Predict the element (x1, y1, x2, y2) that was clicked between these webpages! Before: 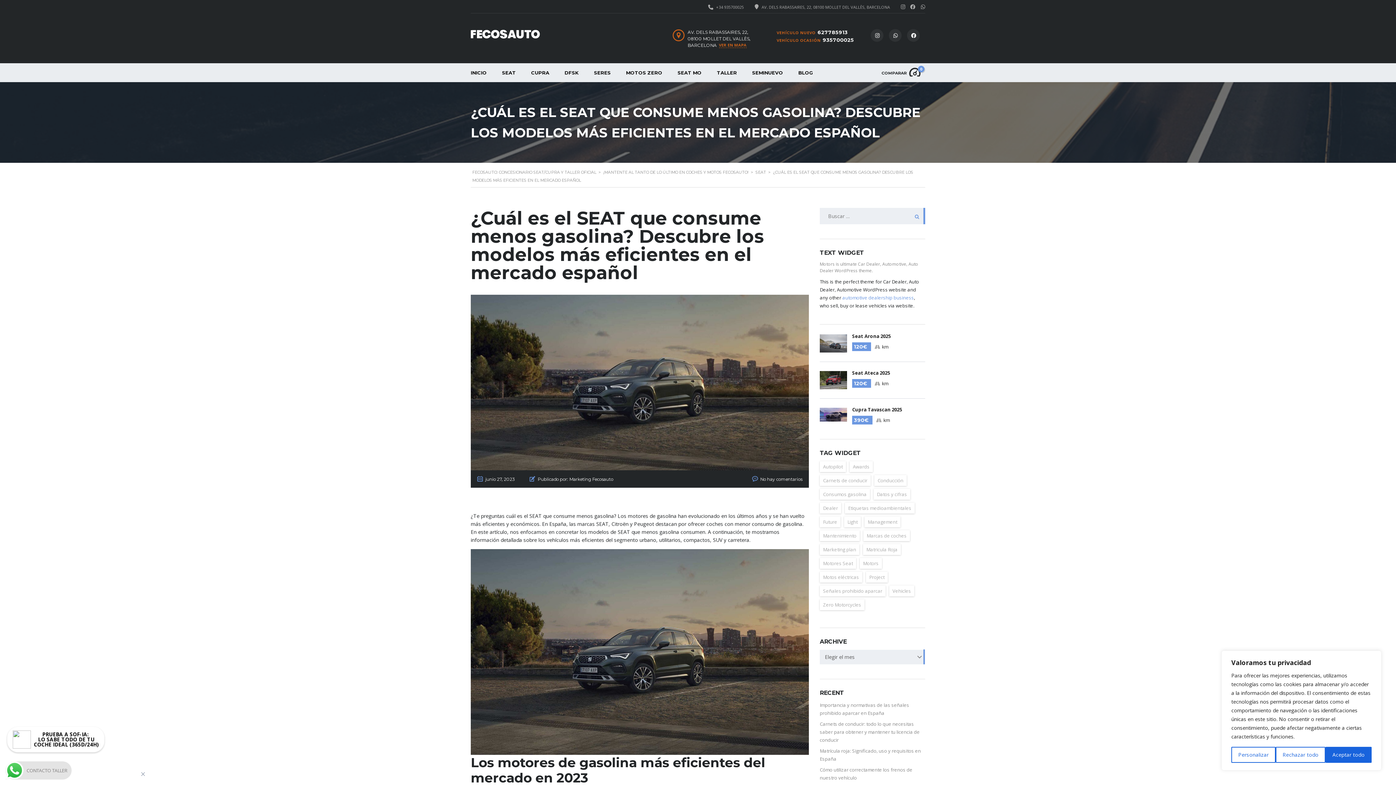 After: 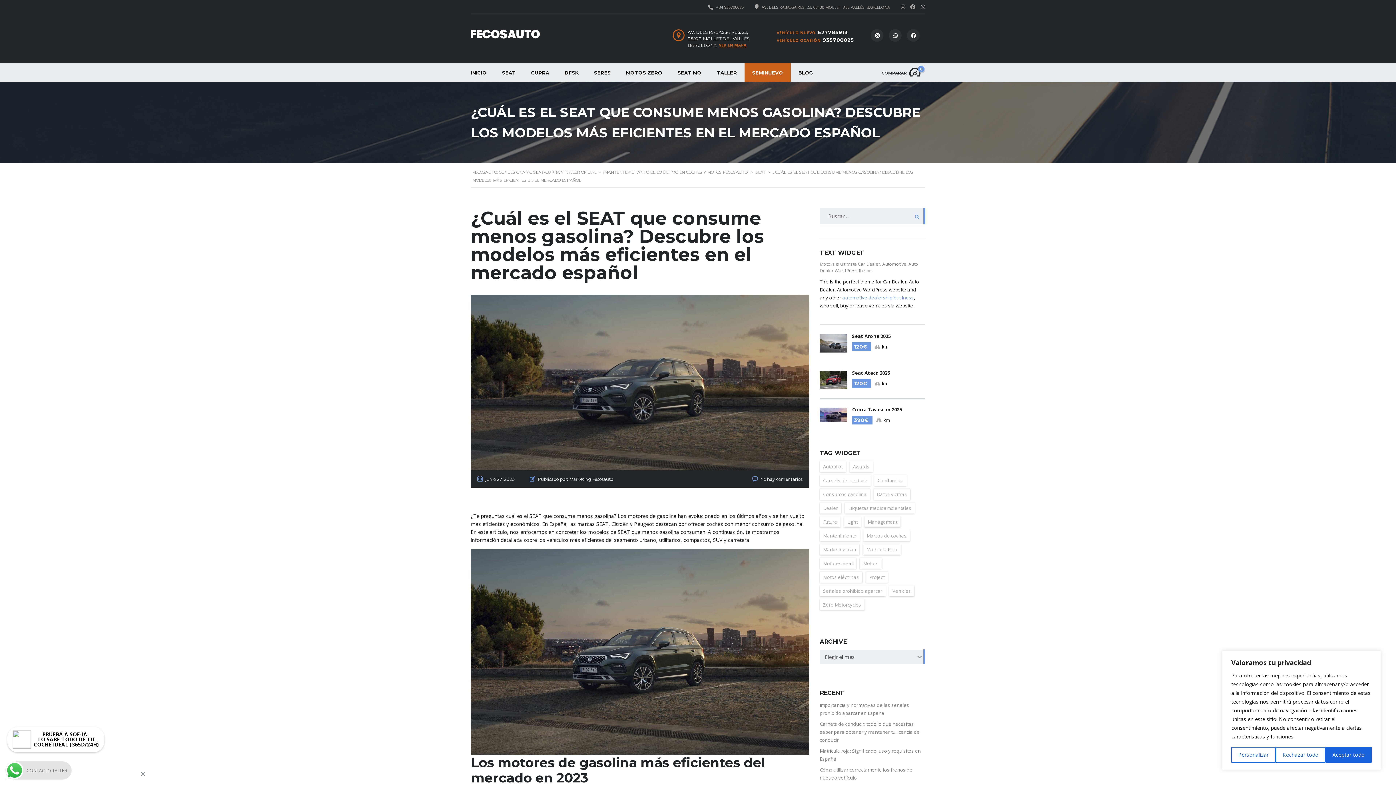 Action: label: SEMINUEVO bbox: (744, 63, 790, 82)